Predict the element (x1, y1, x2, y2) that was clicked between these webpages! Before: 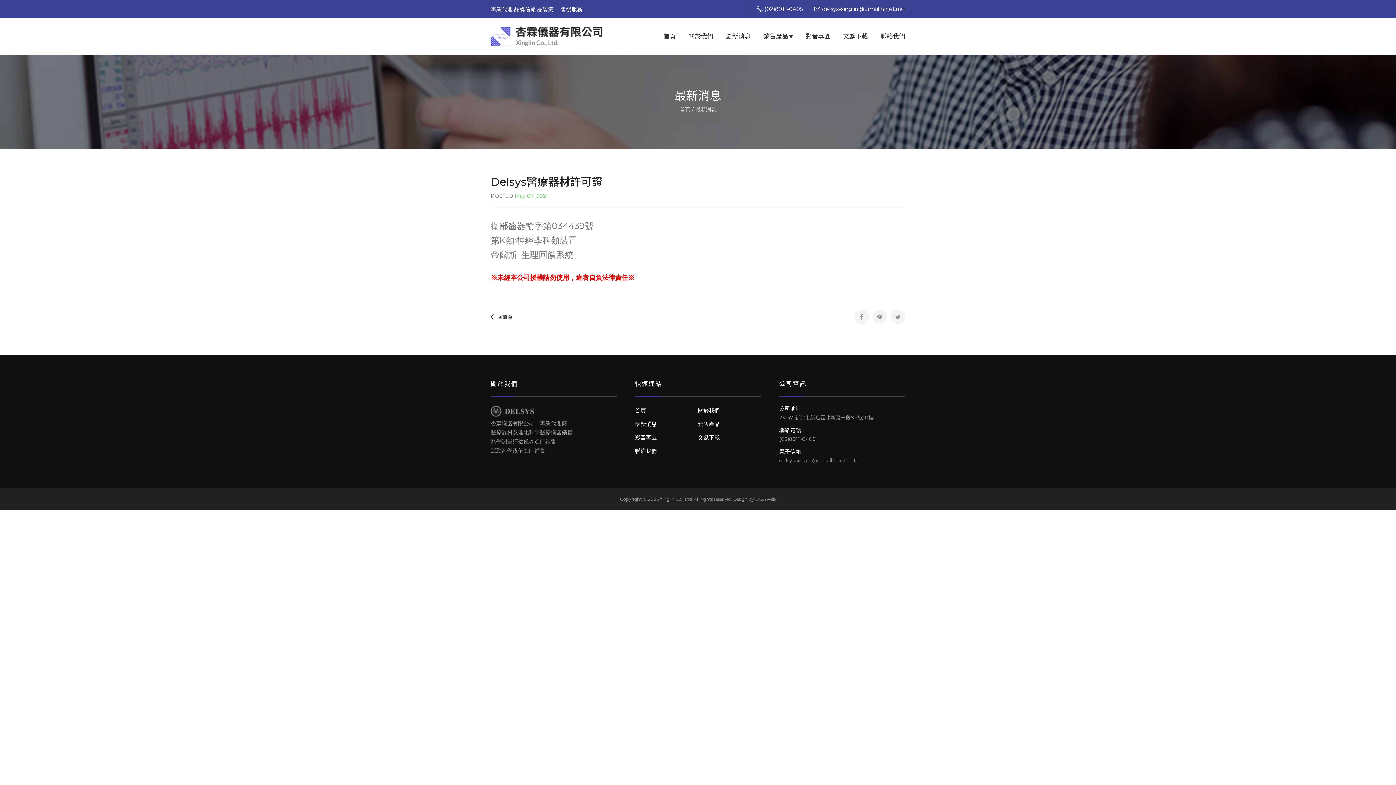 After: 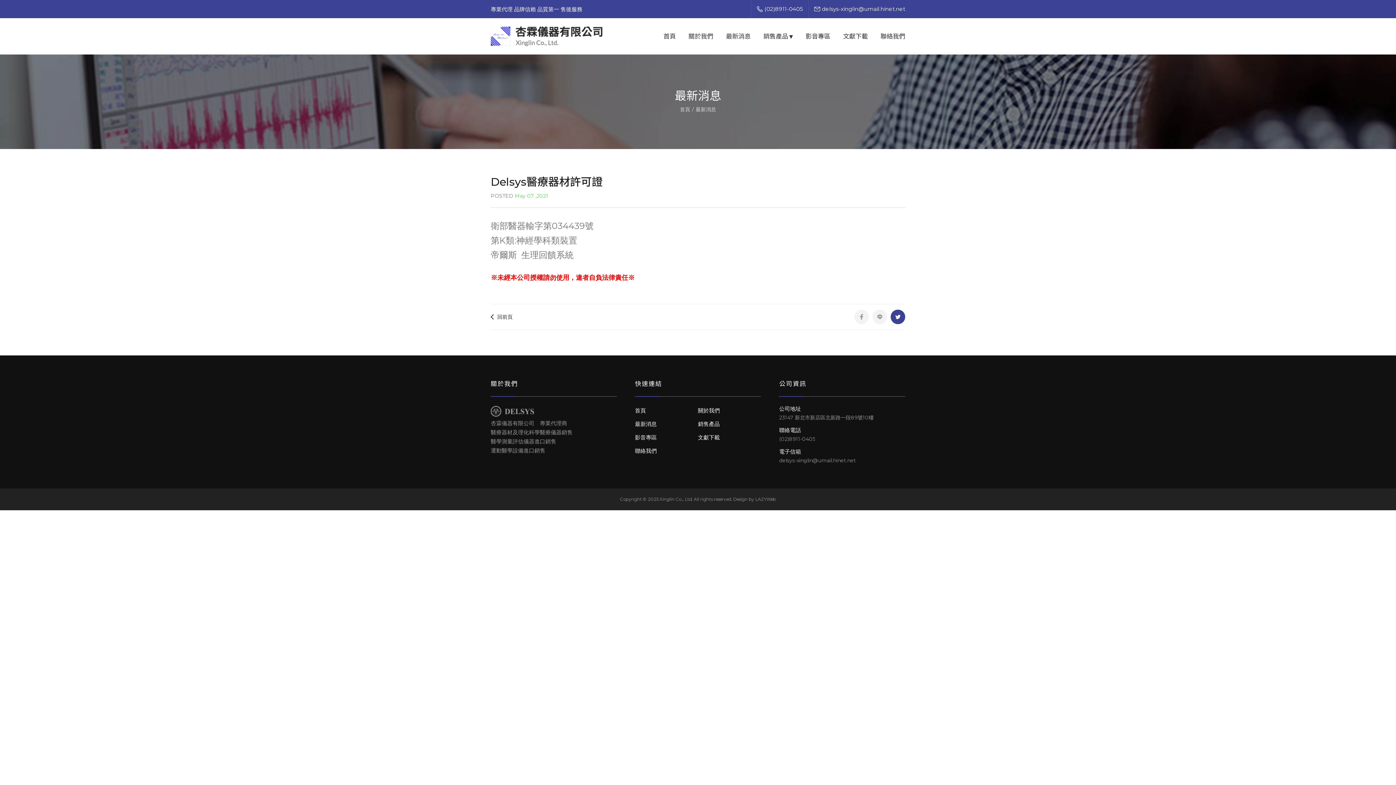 Action: bbox: (890, 309, 905, 324)